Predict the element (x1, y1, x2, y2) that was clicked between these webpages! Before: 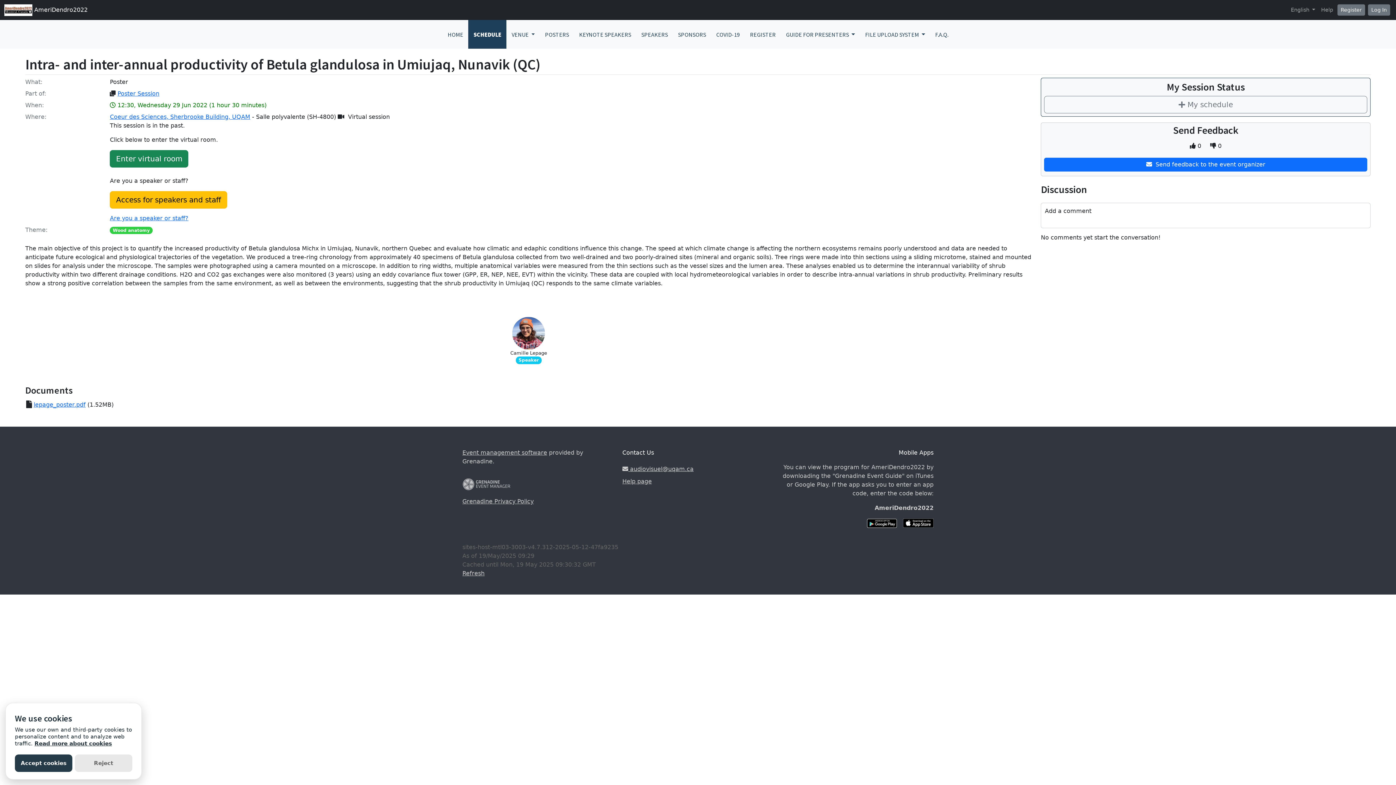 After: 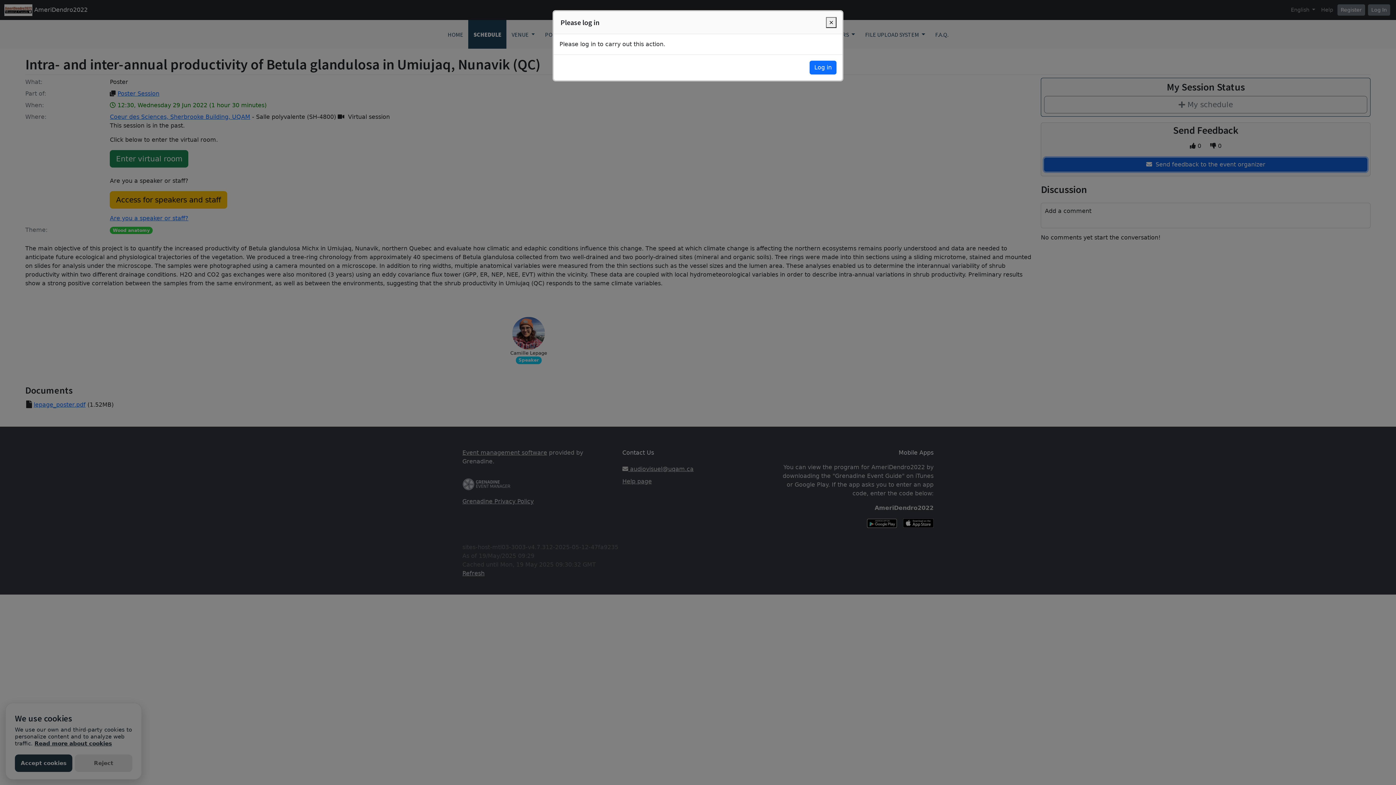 Action: bbox: (1044, 157, 1367, 171) label:   Send feedback to the event organizer